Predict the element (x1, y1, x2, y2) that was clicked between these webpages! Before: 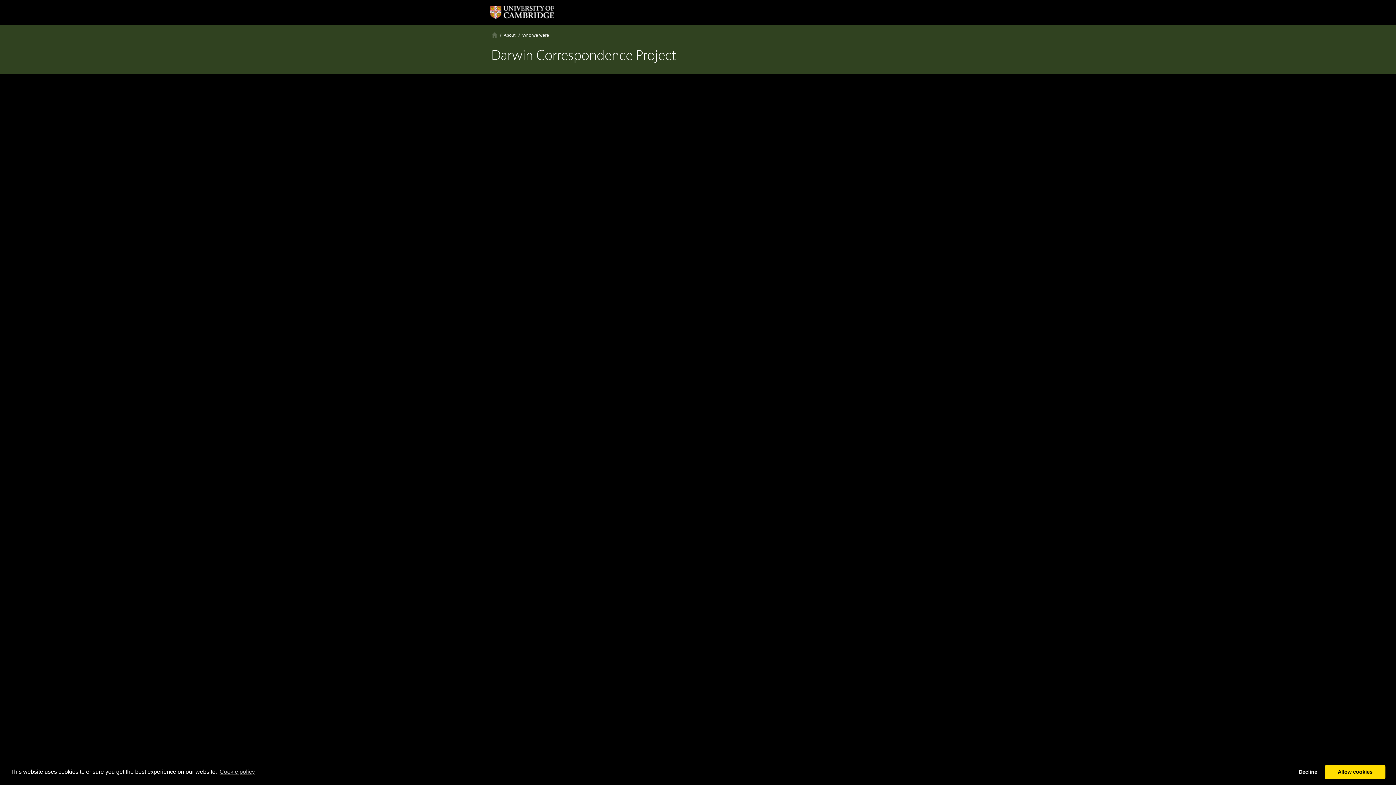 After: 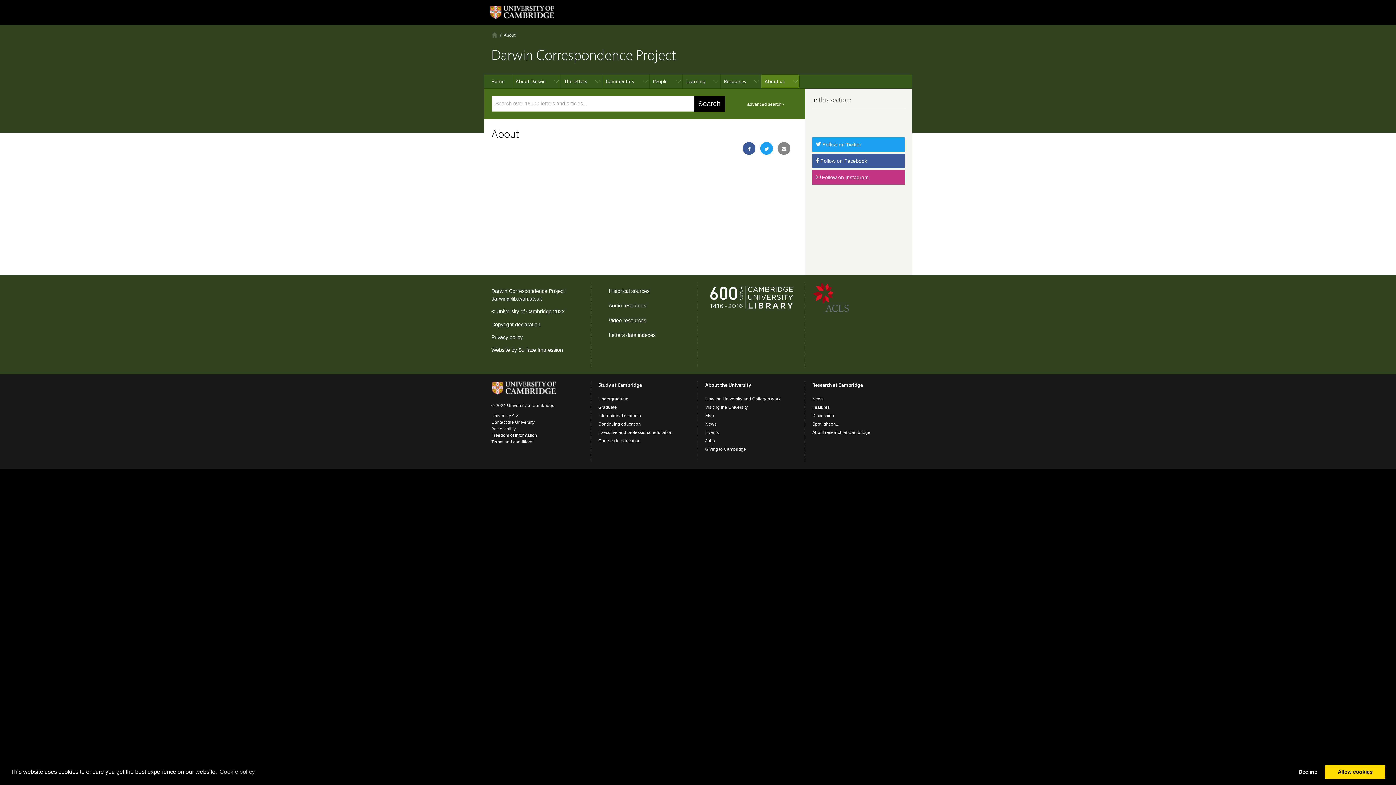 Action: label: About bbox: (503, 32, 515, 37)